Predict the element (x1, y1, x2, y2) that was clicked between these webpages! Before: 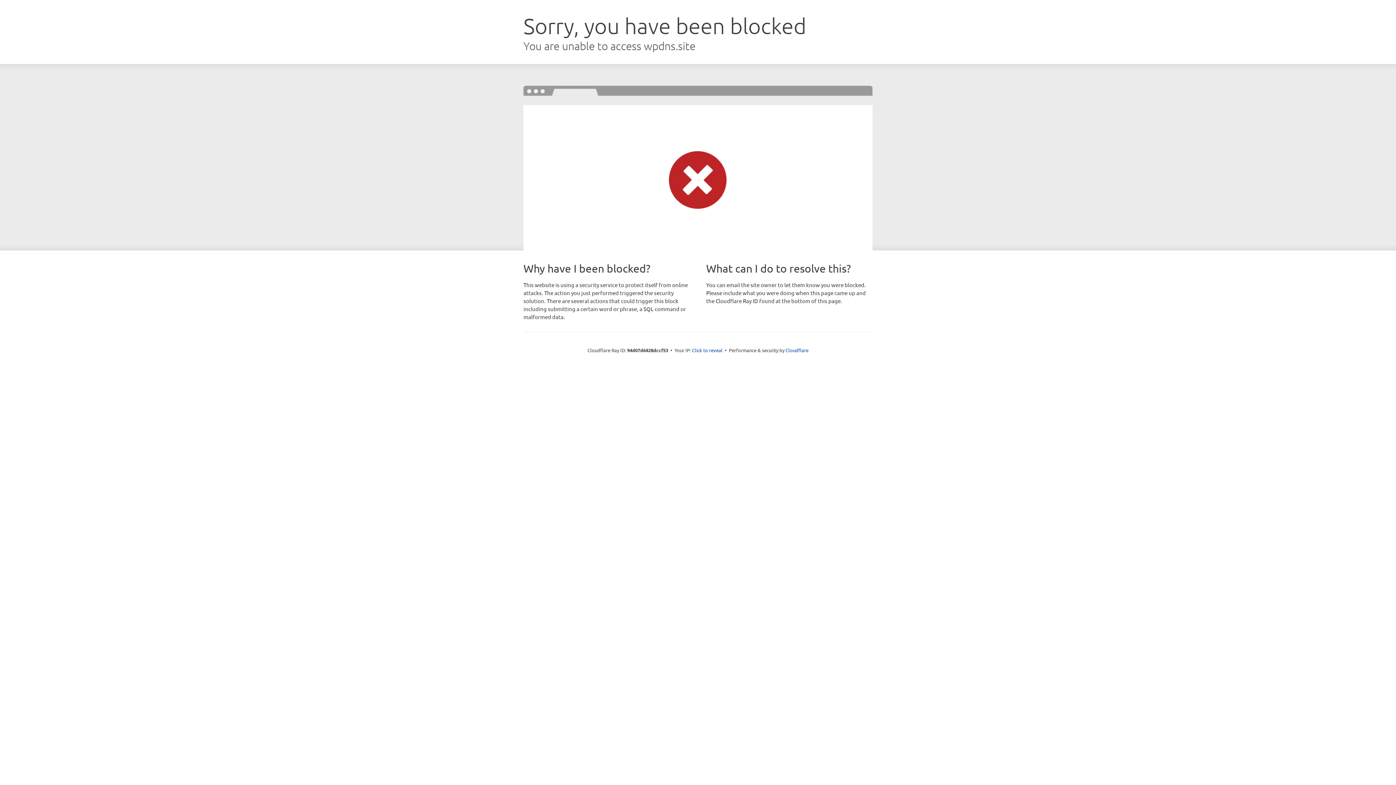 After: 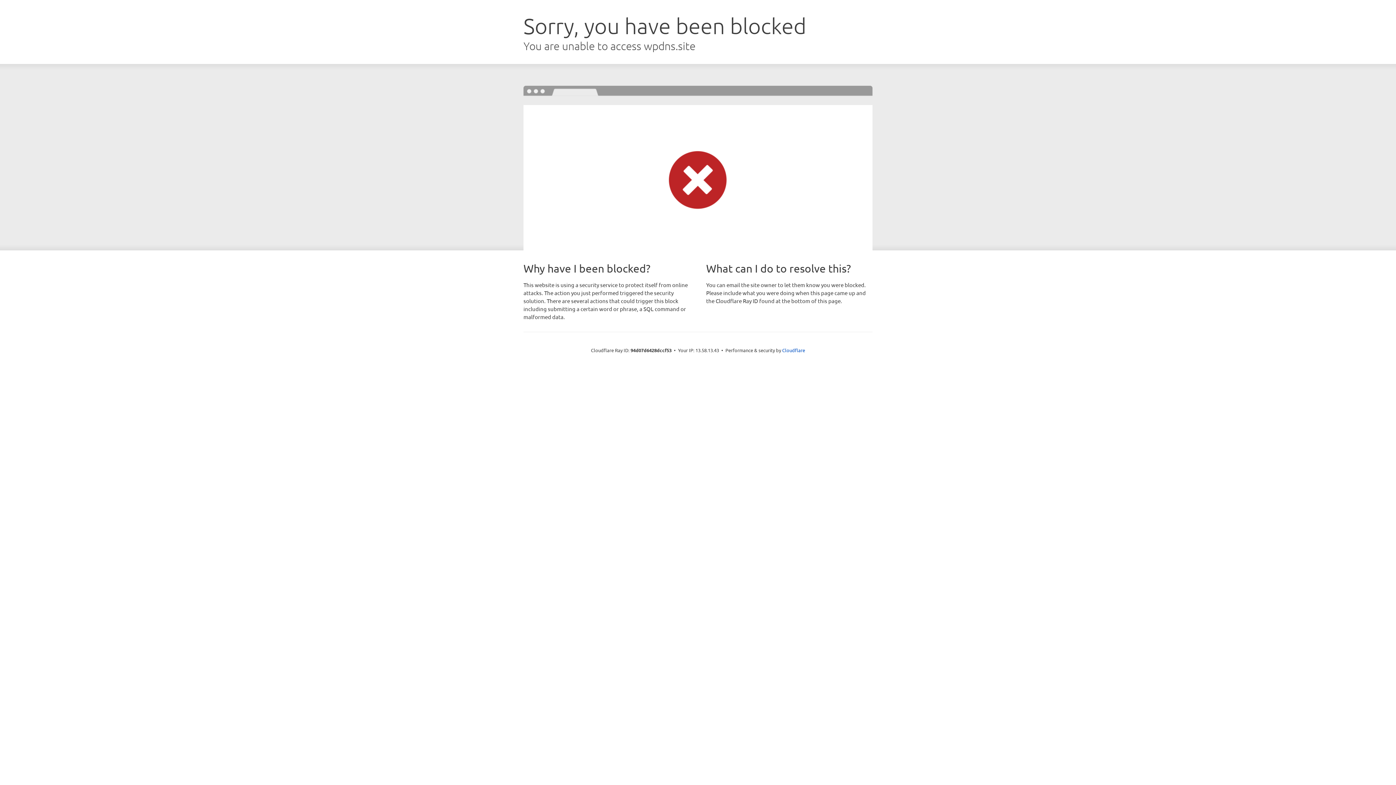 Action: bbox: (692, 346, 722, 353) label: Click to reveal